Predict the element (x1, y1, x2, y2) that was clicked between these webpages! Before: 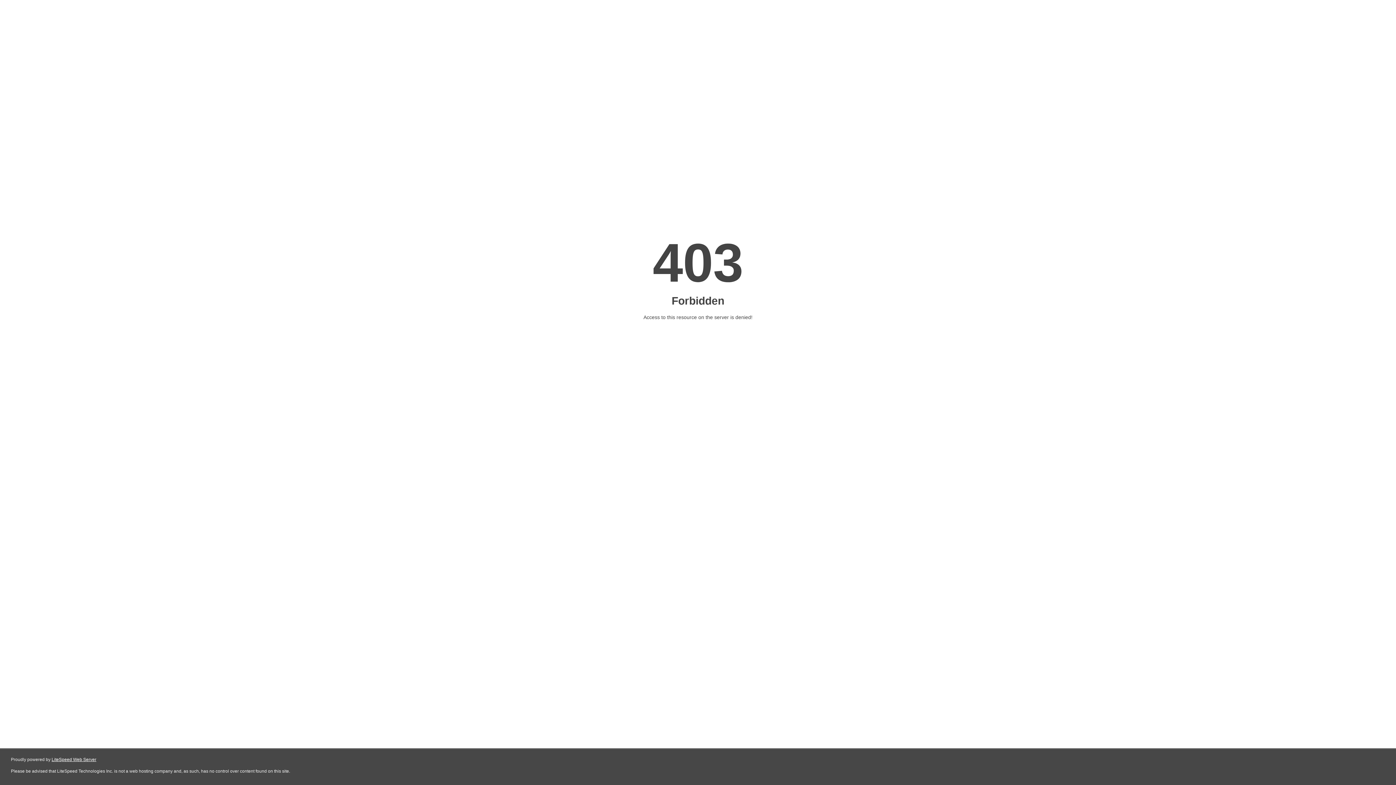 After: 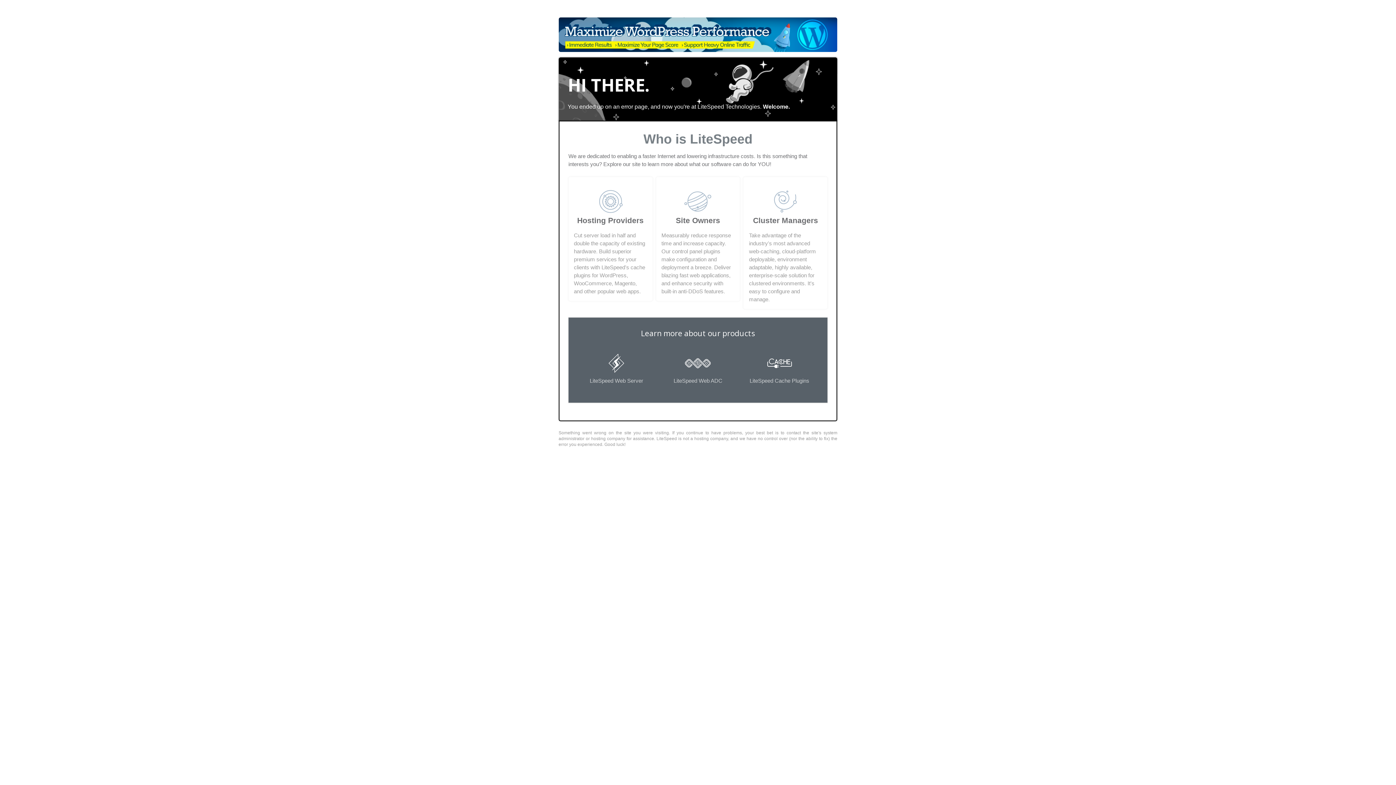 Action: bbox: (51, 757, 96, 762) label: LiteSpeed Web Server